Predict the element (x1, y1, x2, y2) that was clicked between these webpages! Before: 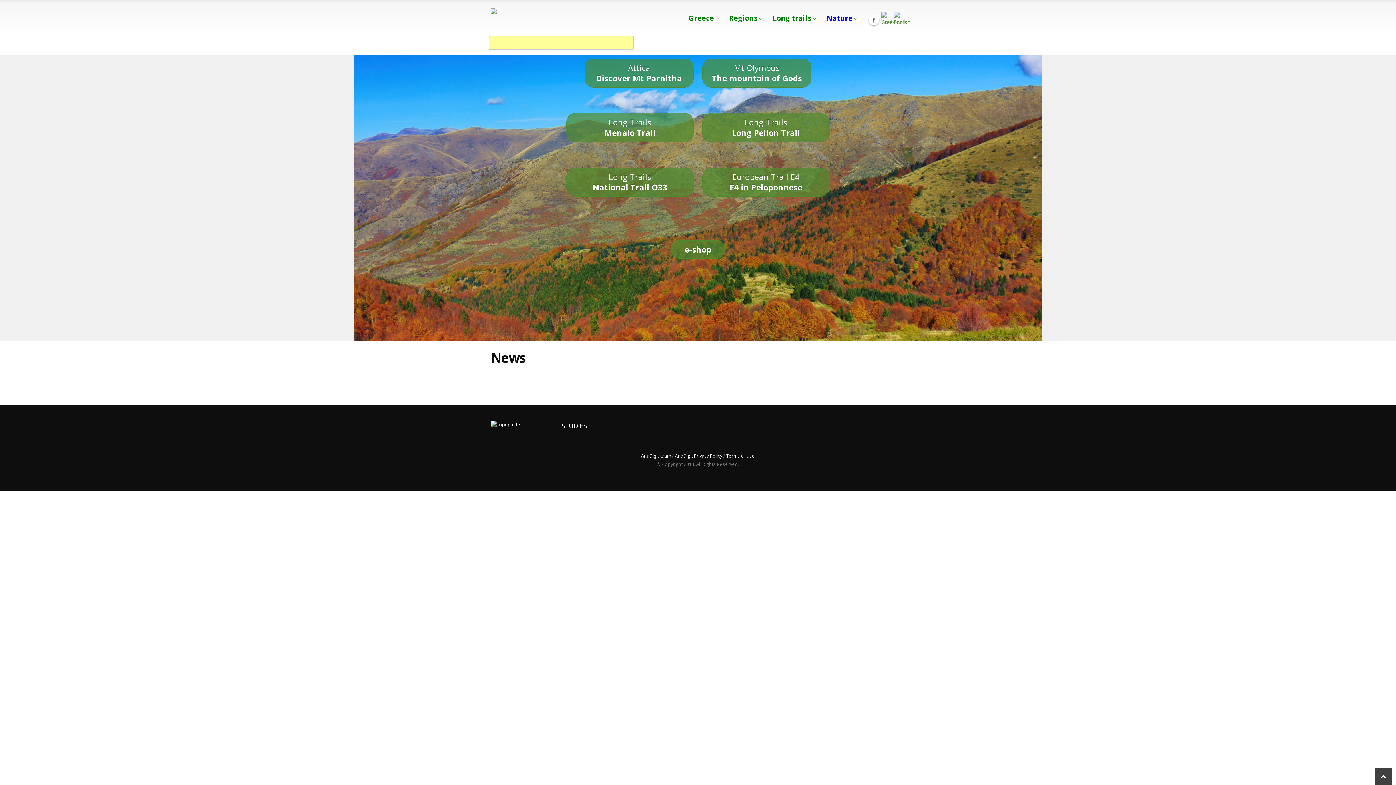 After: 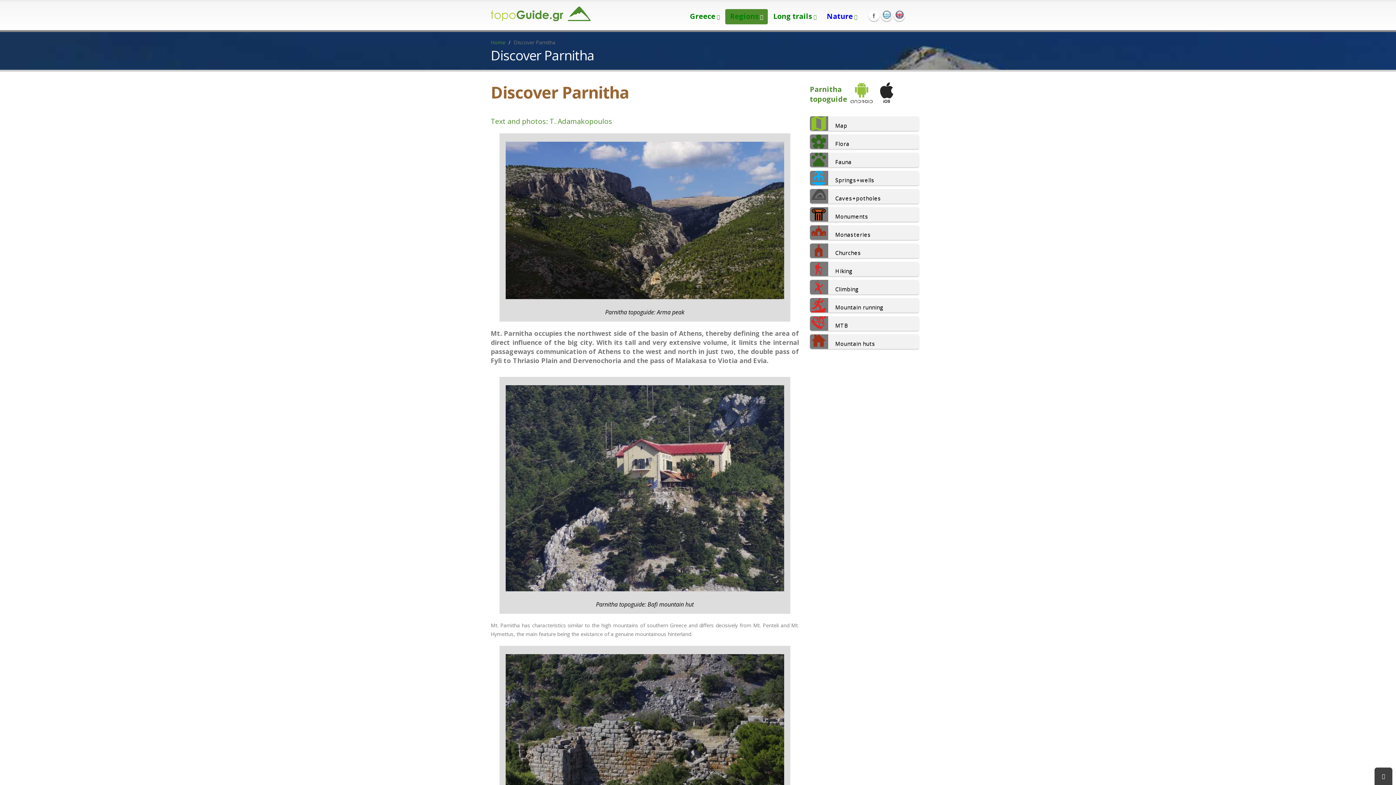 Action: label: Attica
Discover Mt Parnitha bbox: (584, 58, 693, 87)